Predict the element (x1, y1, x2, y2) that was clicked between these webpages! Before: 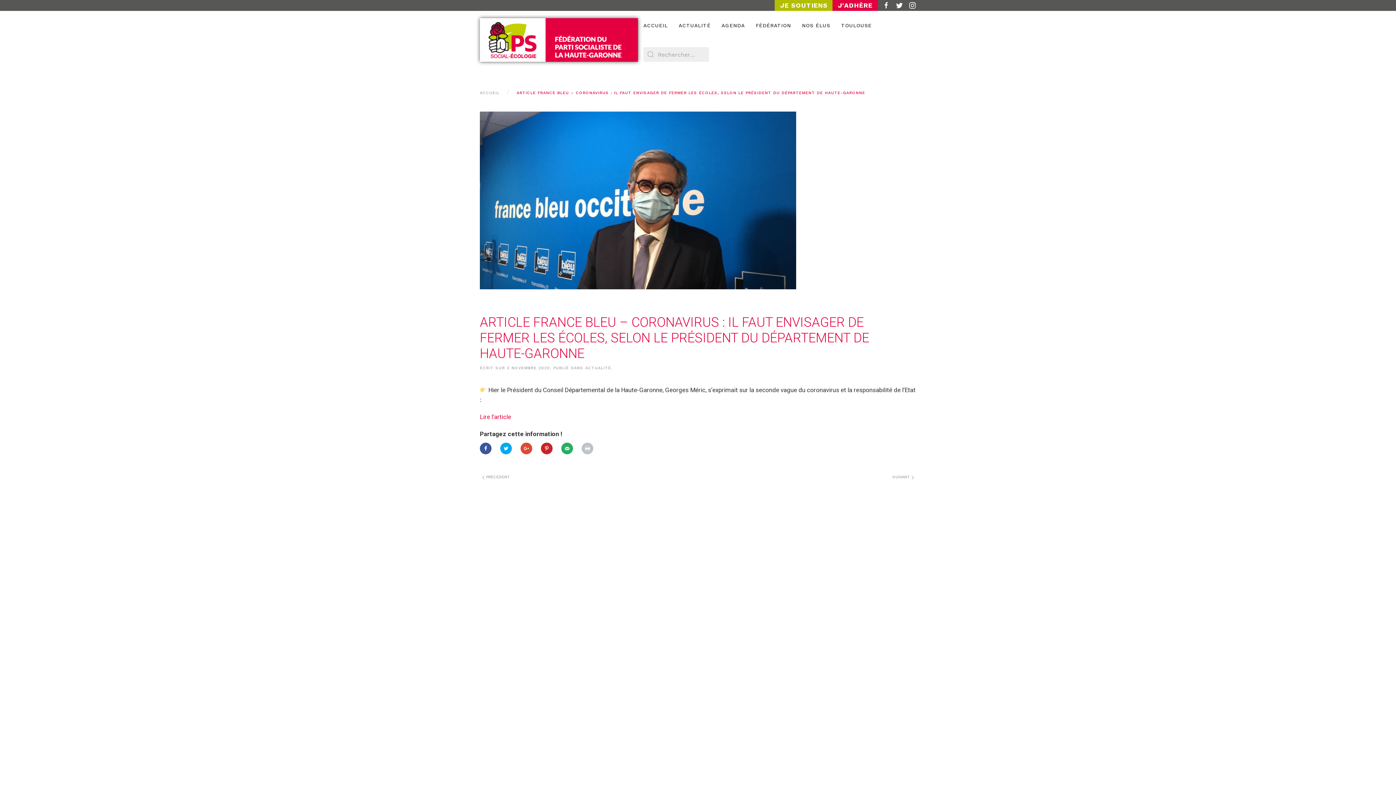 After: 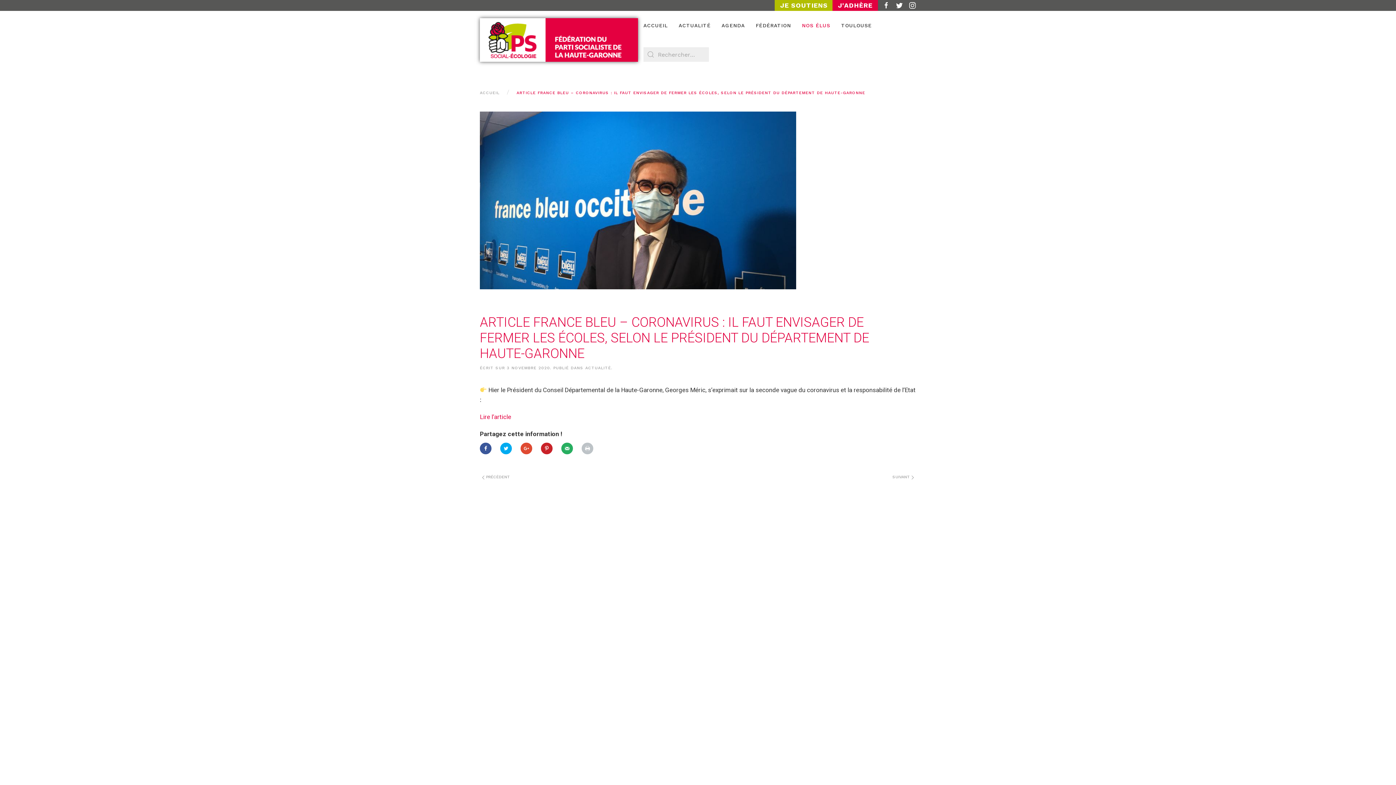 Action: bbox: (796, 10, 835, 40) label: NOS ÉLUS